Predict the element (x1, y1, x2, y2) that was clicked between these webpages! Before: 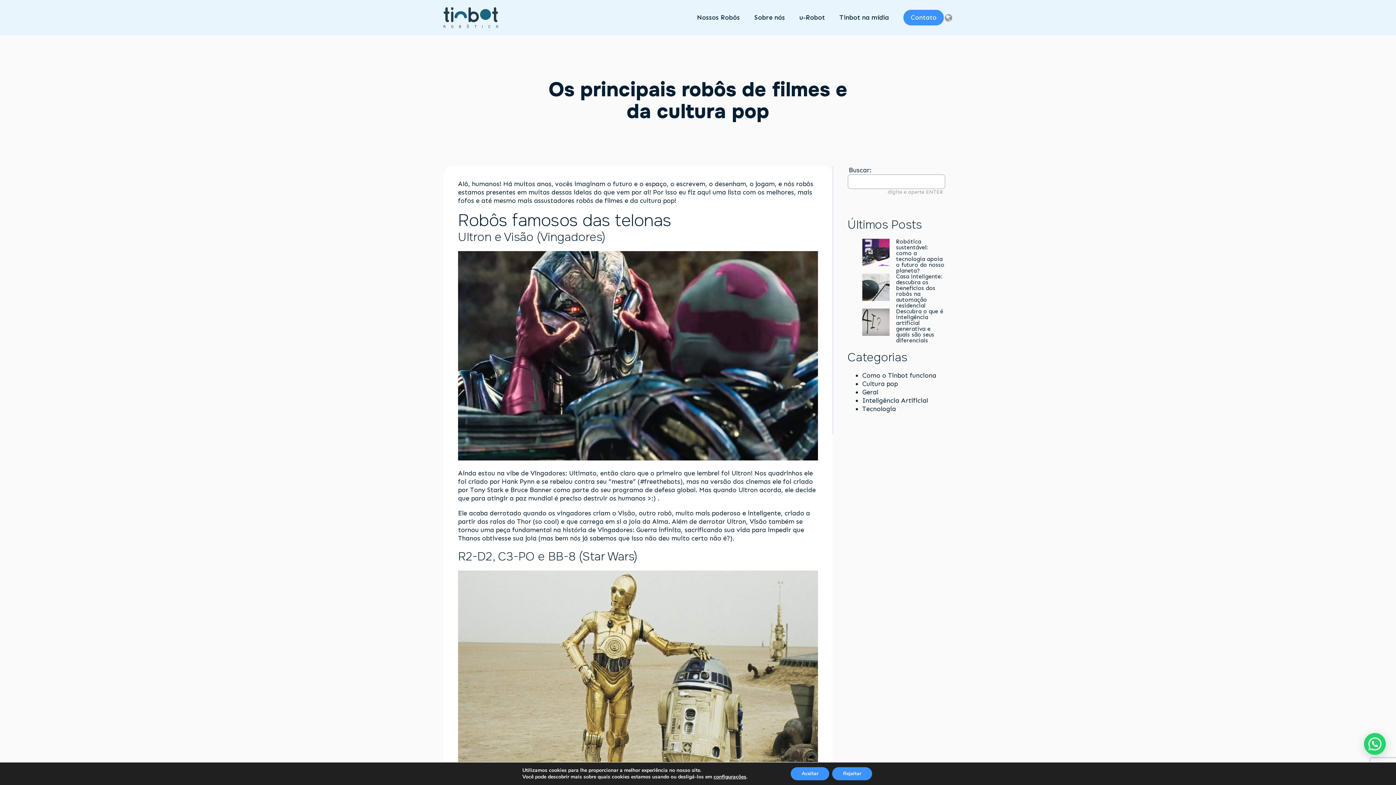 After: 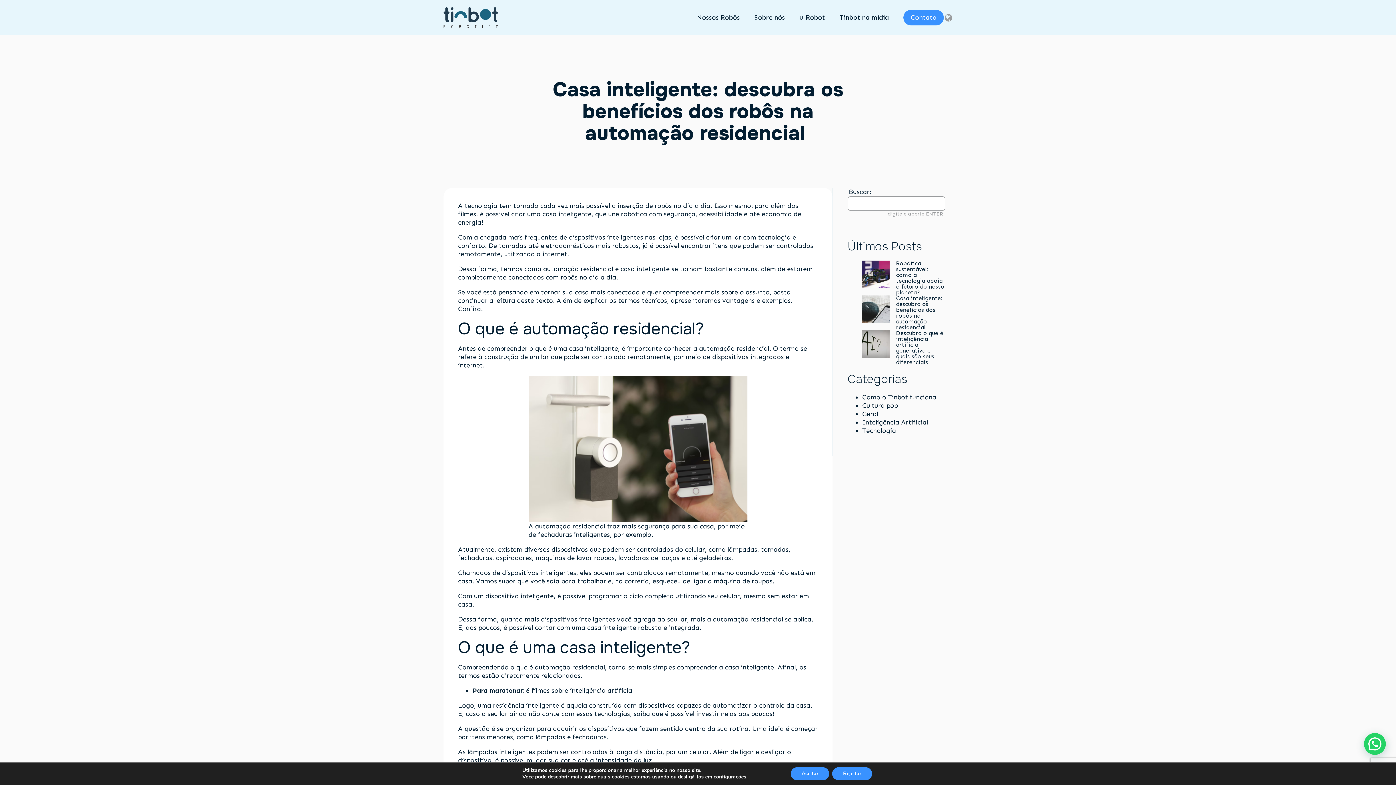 Action: bbox: (862, 273, 889, 302) label: Casa inteligente: descubra os benefícios dos robôs na automação residencial 